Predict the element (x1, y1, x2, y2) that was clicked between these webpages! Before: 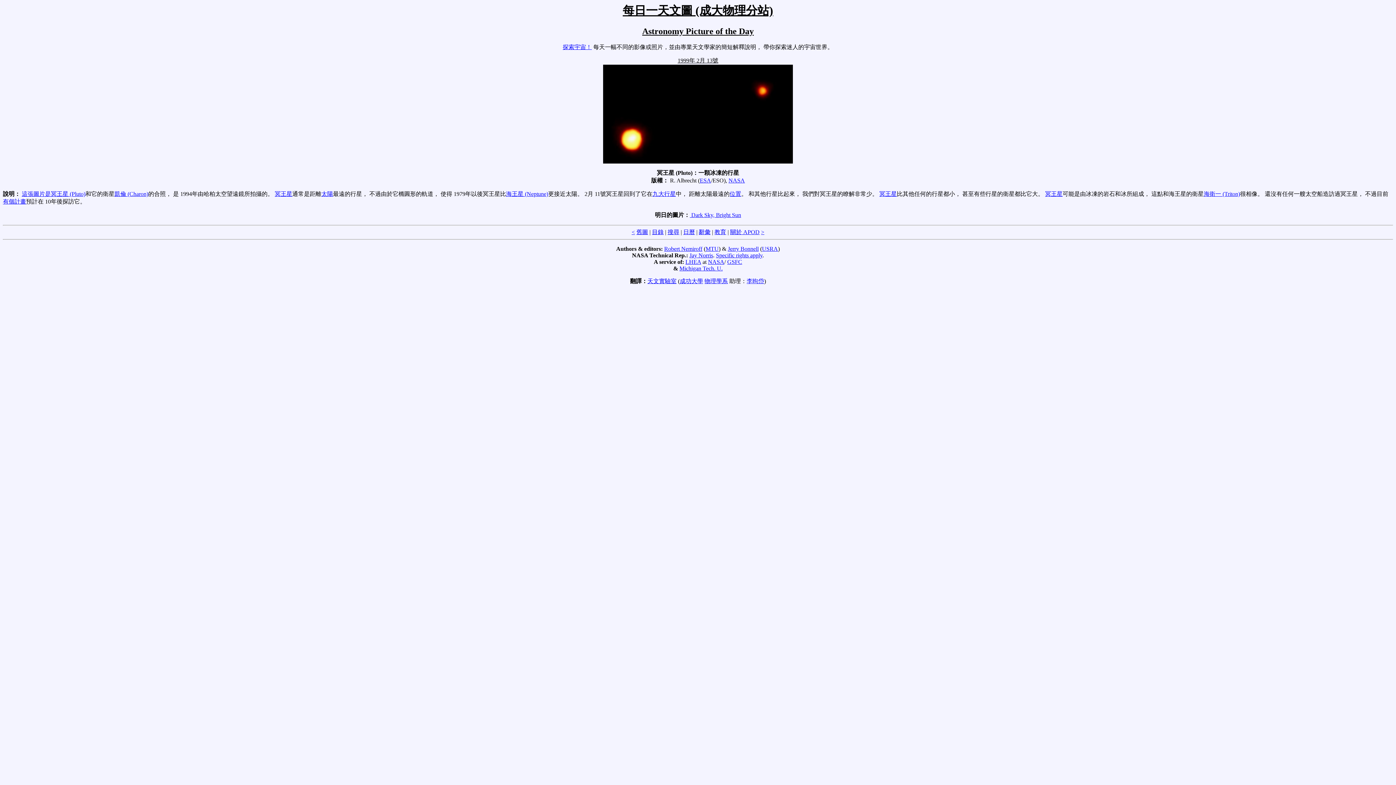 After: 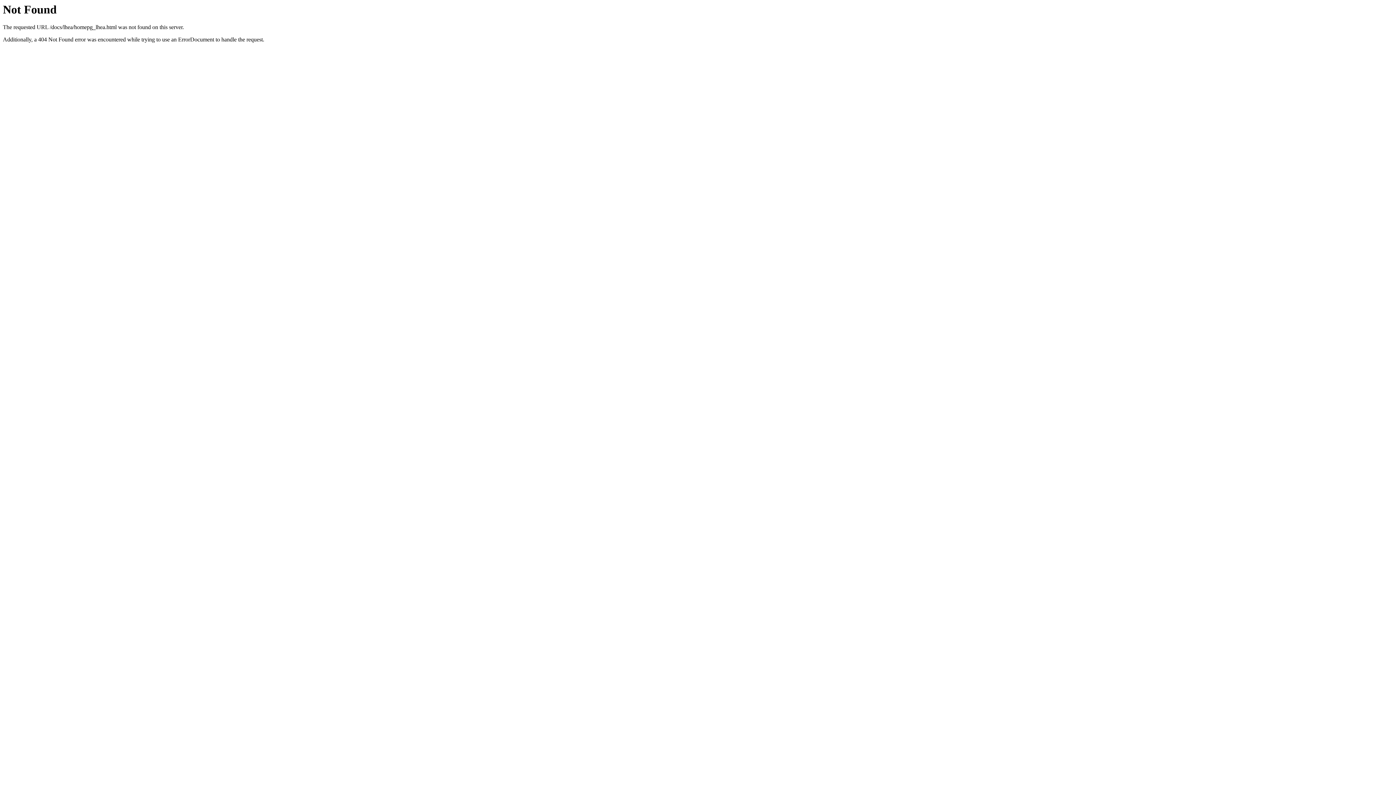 Action: label: LHEA bbox: (685, 259, 701, 265)